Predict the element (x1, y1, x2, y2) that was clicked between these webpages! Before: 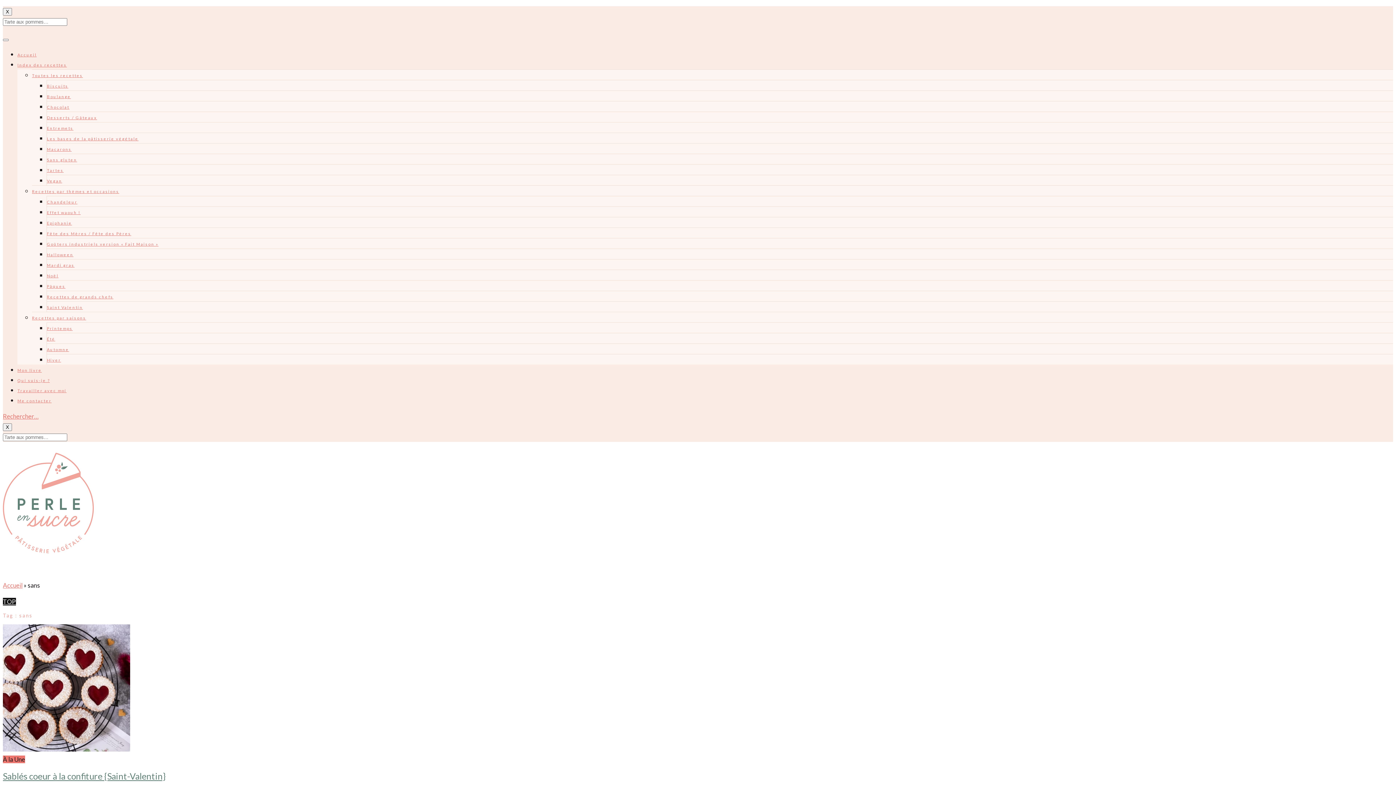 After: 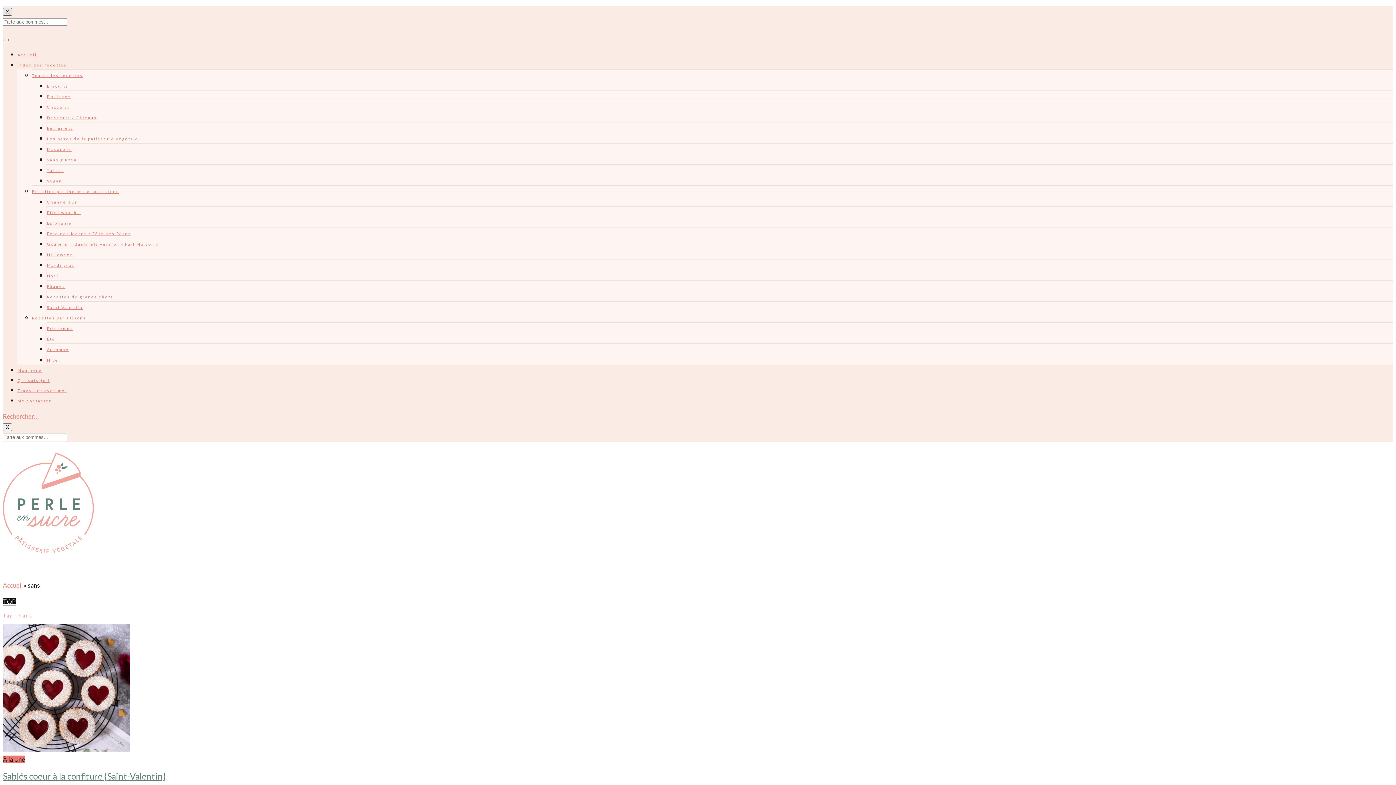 Action: bbox: (2, 8, 12, 15) label: X